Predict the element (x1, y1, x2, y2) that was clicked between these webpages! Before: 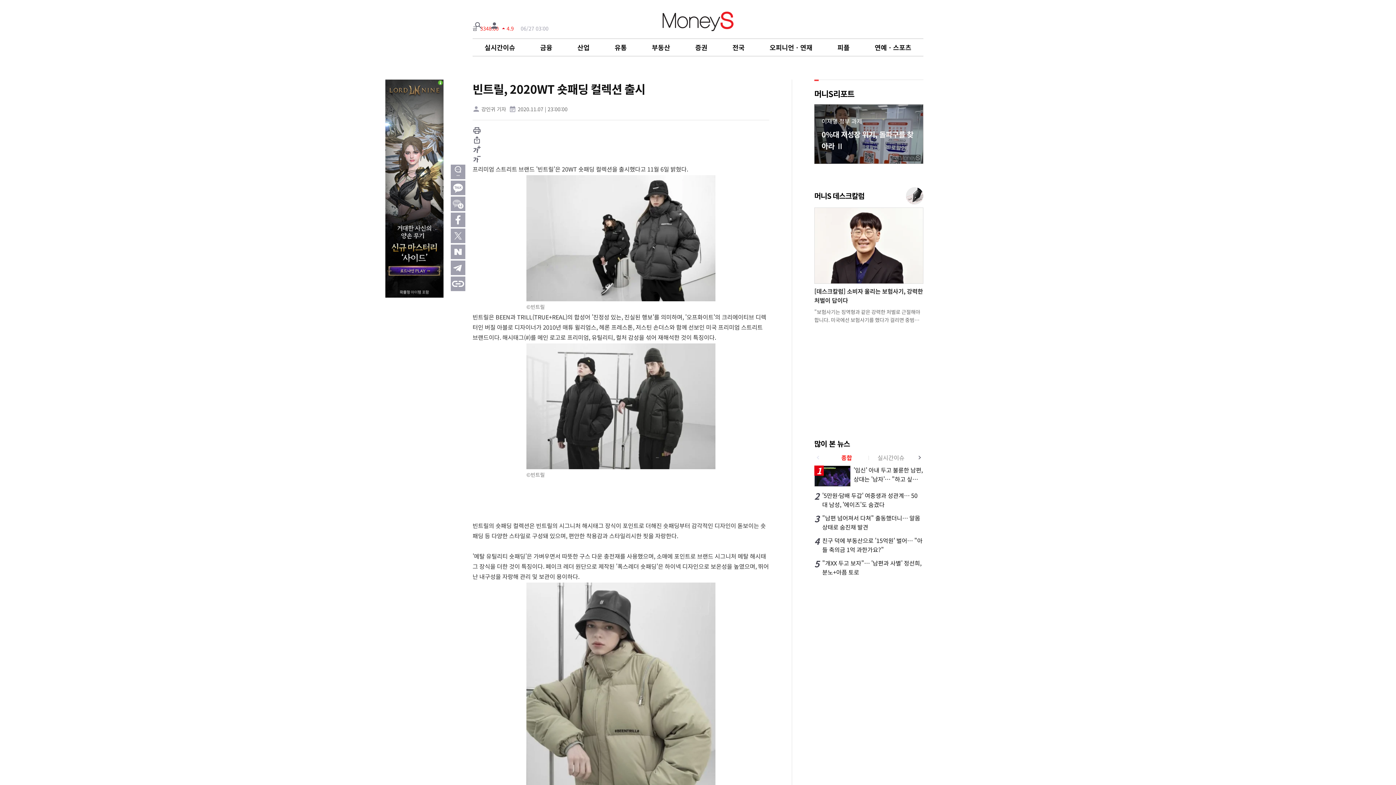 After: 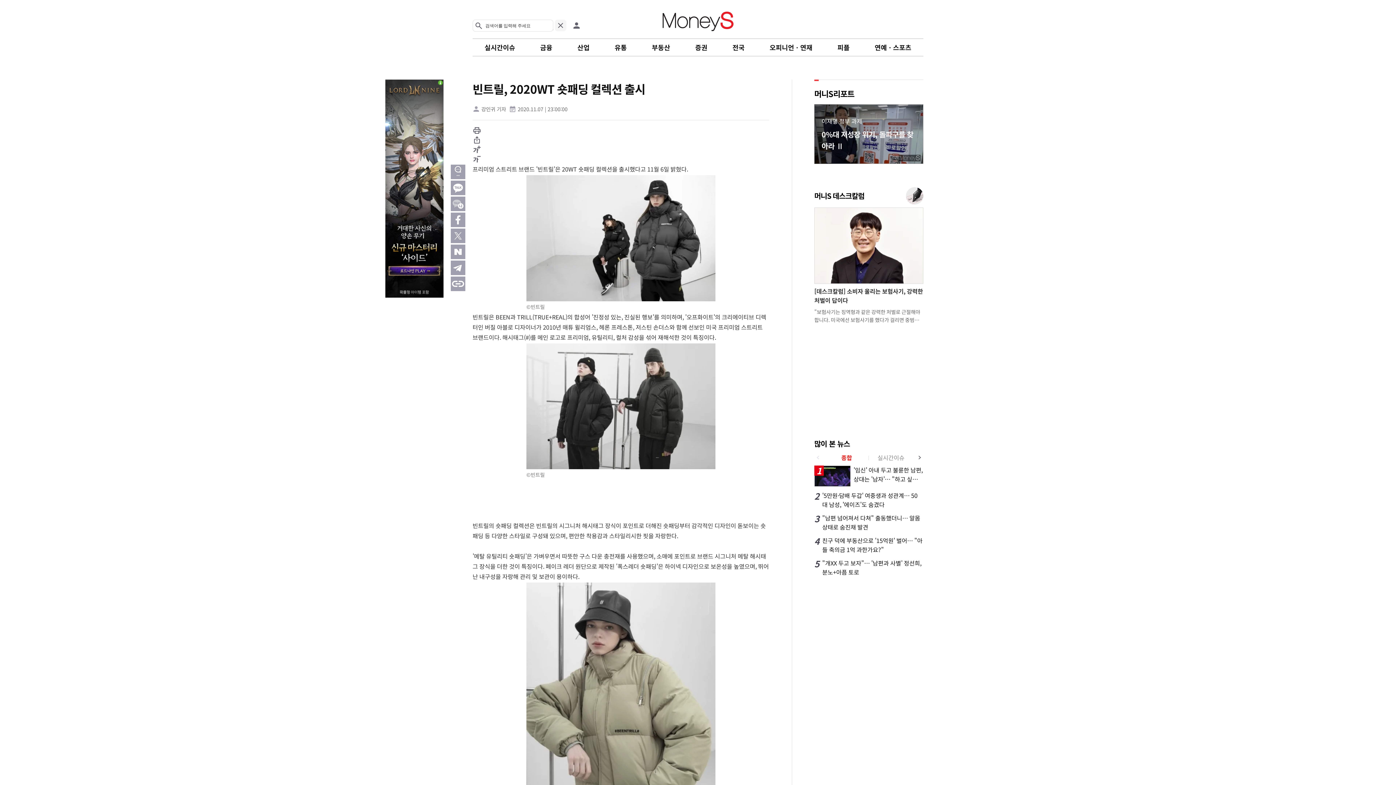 Action: bbox: (472, 19, 484, 31)